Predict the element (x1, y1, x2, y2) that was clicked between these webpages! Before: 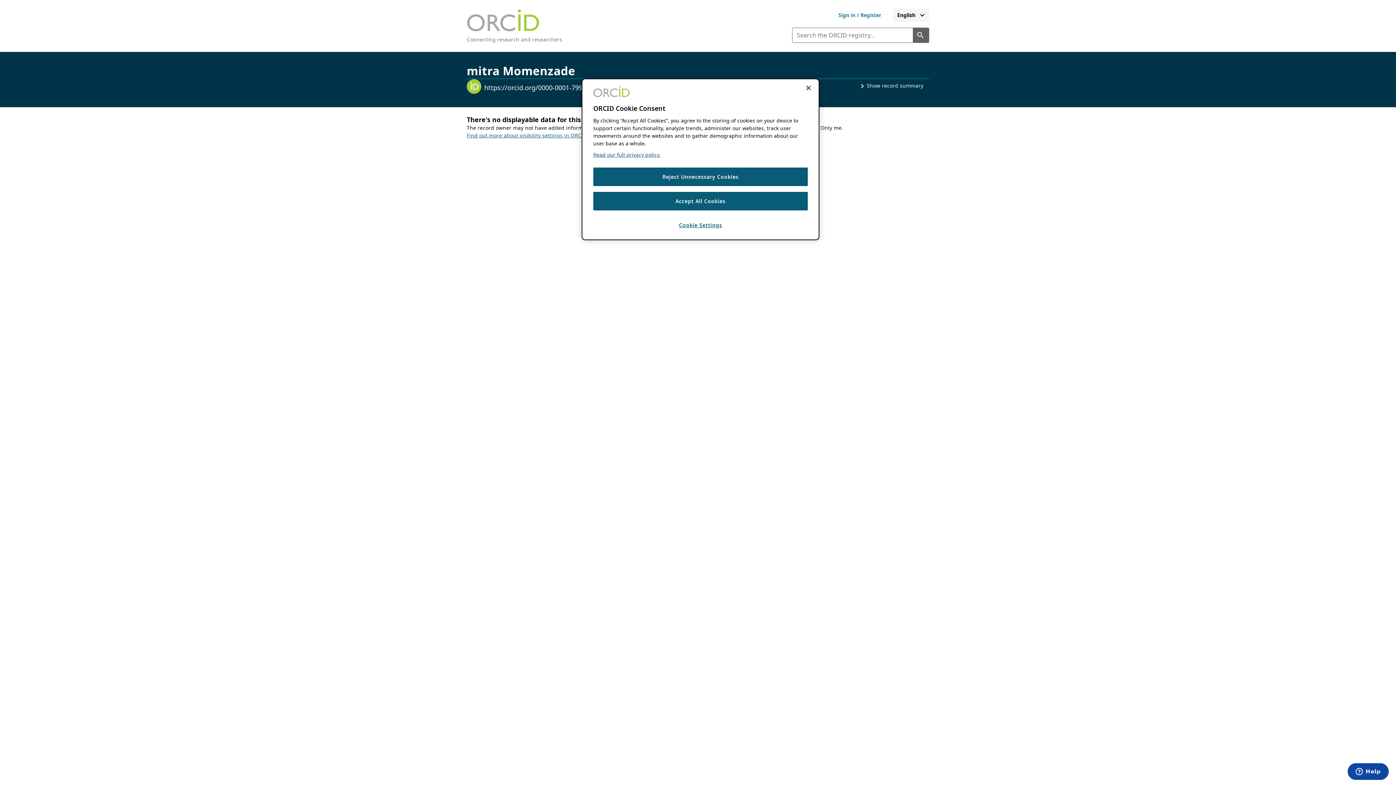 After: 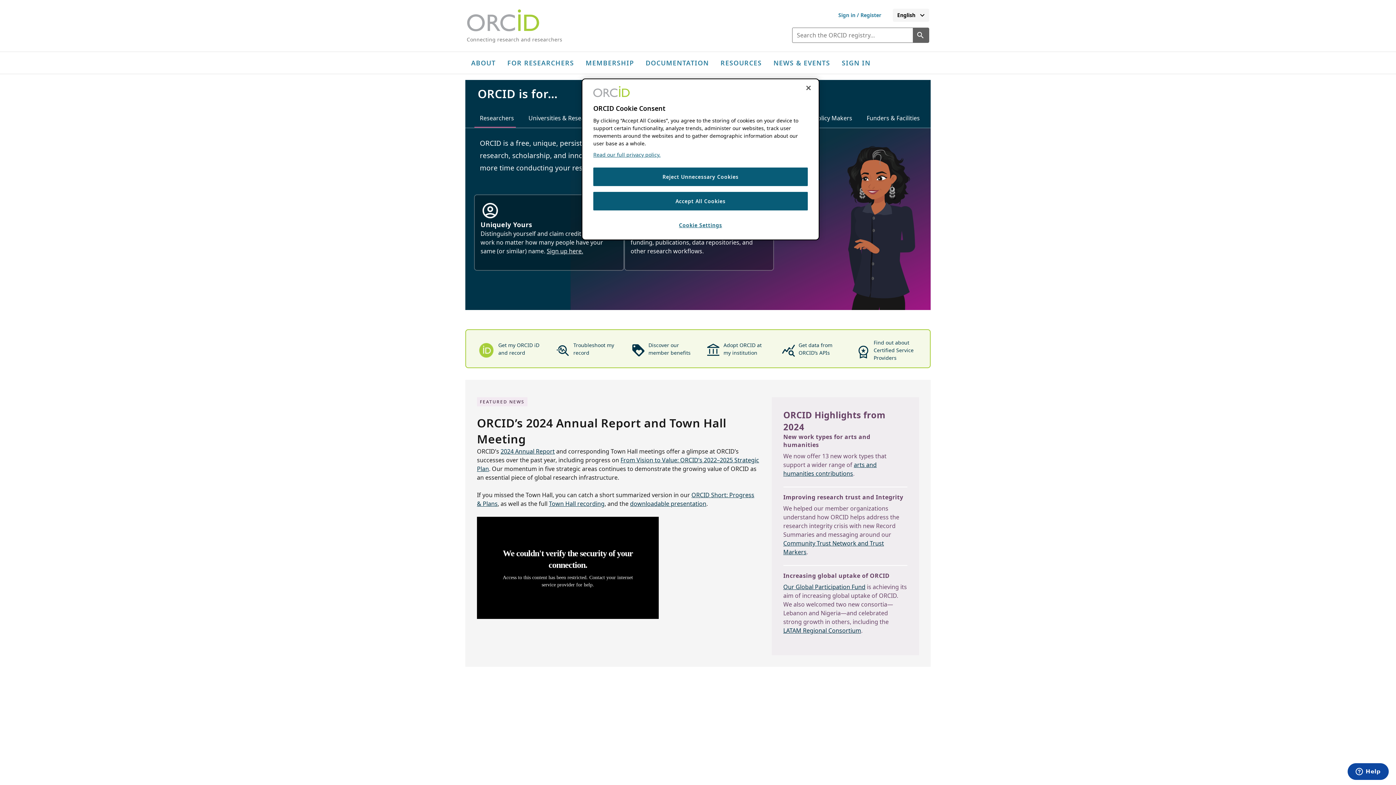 Action: bbox: (466, 36, 562, 42) label: Connecting research and researchers